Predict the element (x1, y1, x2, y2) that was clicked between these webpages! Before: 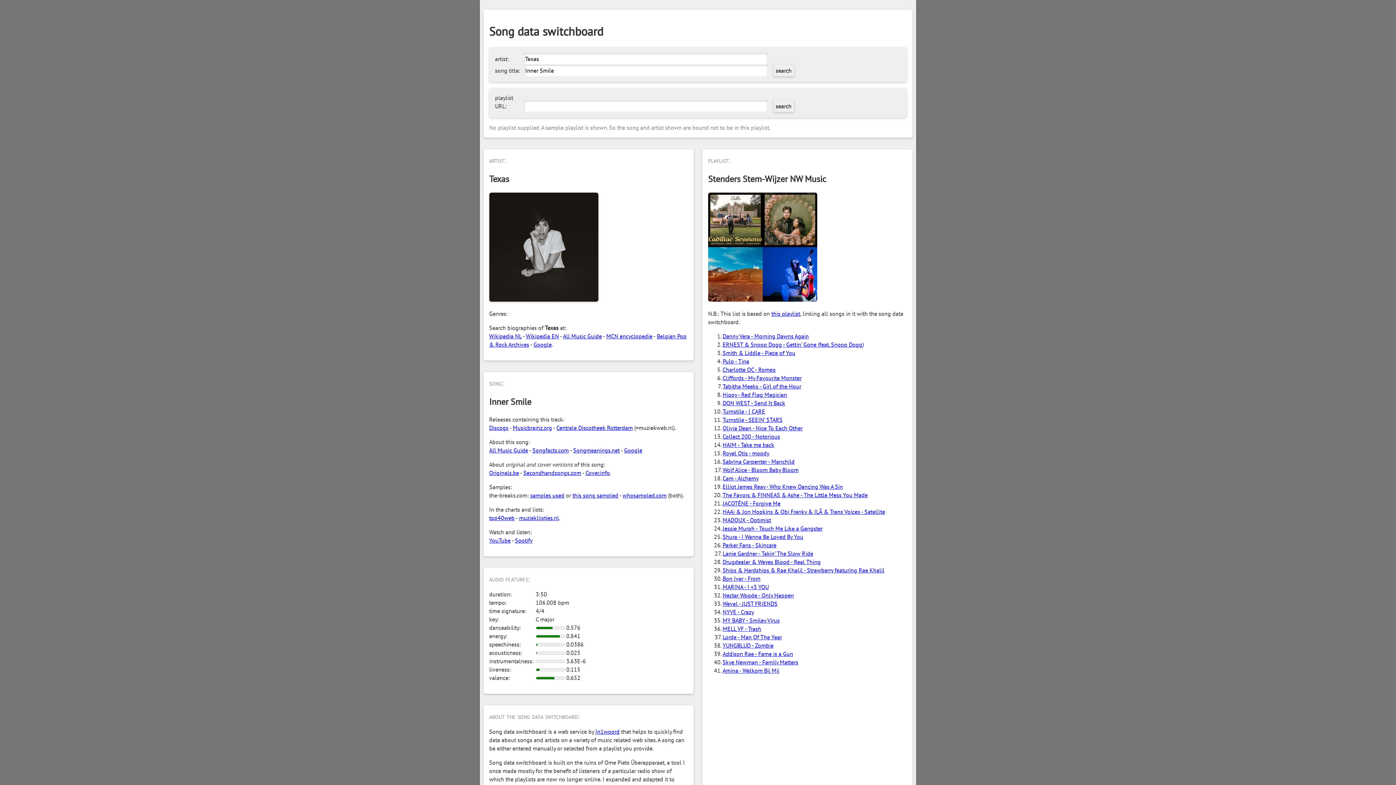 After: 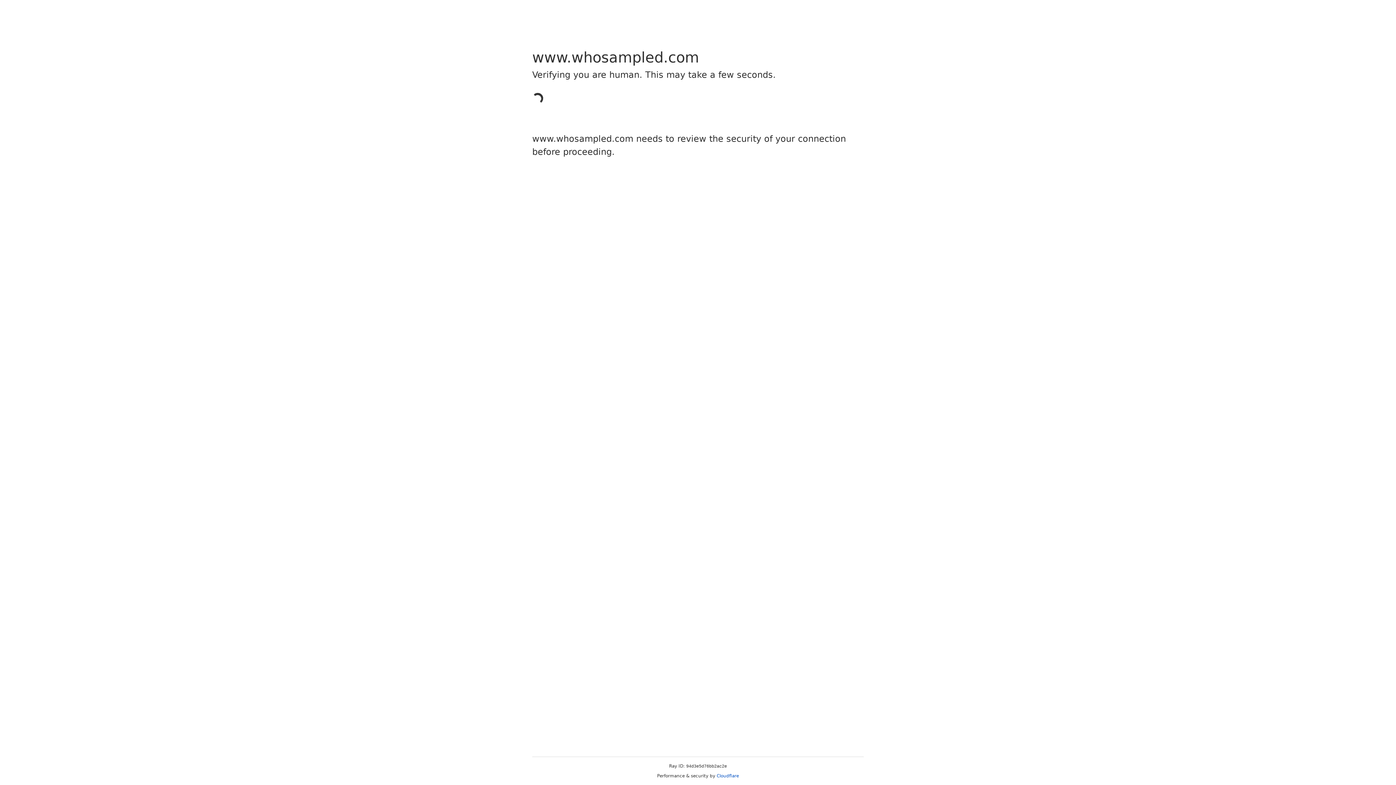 Action: label: whosampled.com bbox: (622, 492, 666, 499)